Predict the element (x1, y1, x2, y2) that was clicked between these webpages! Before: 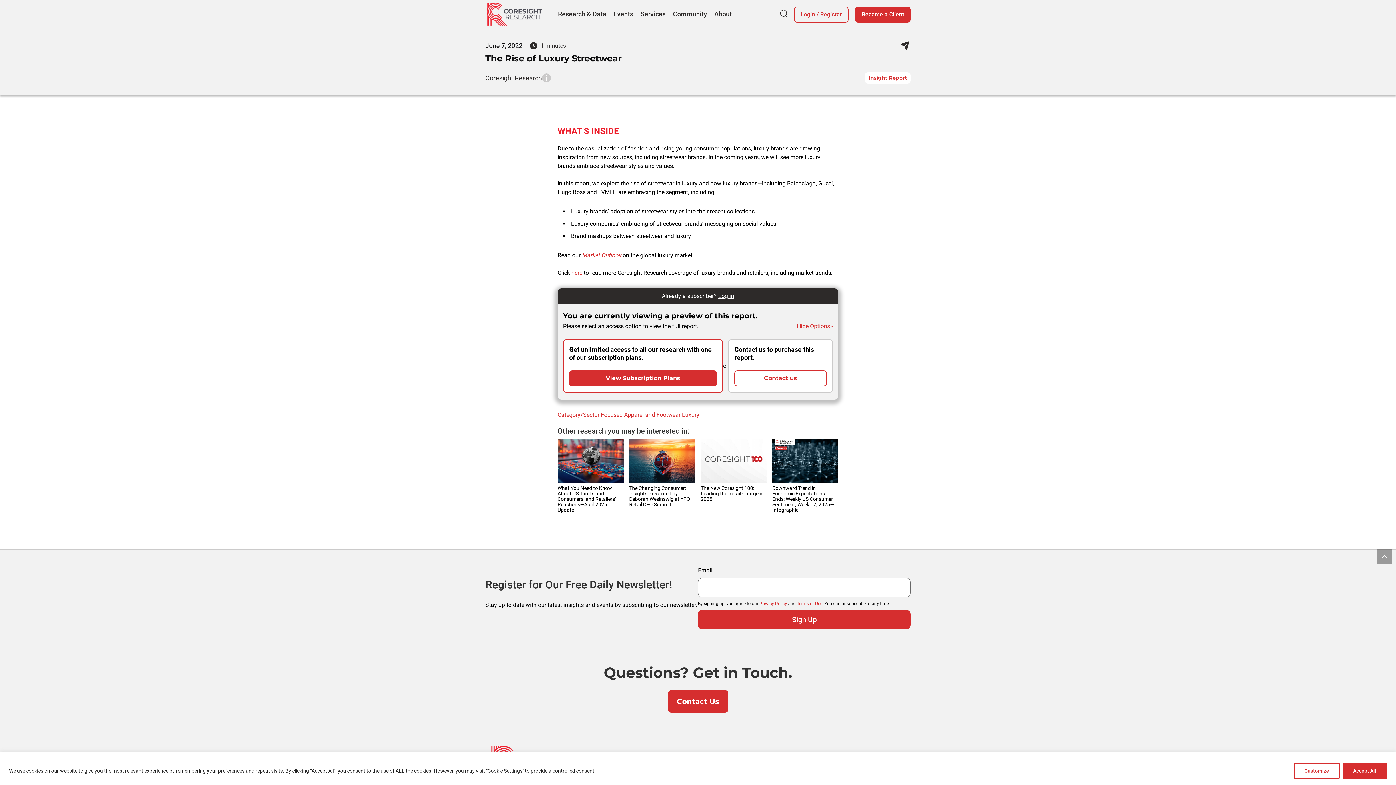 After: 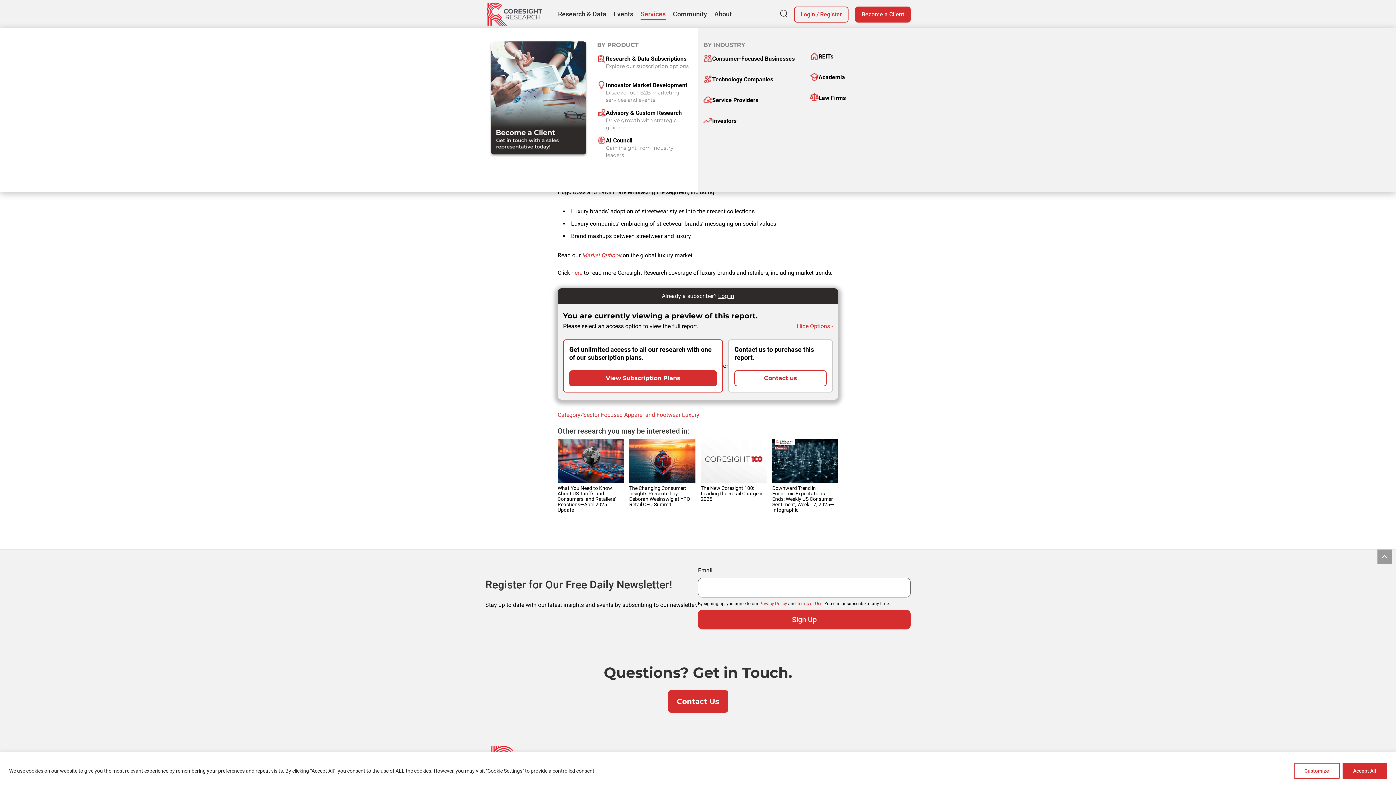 Action: label: Services bbox: (640, 9, 665, 19)